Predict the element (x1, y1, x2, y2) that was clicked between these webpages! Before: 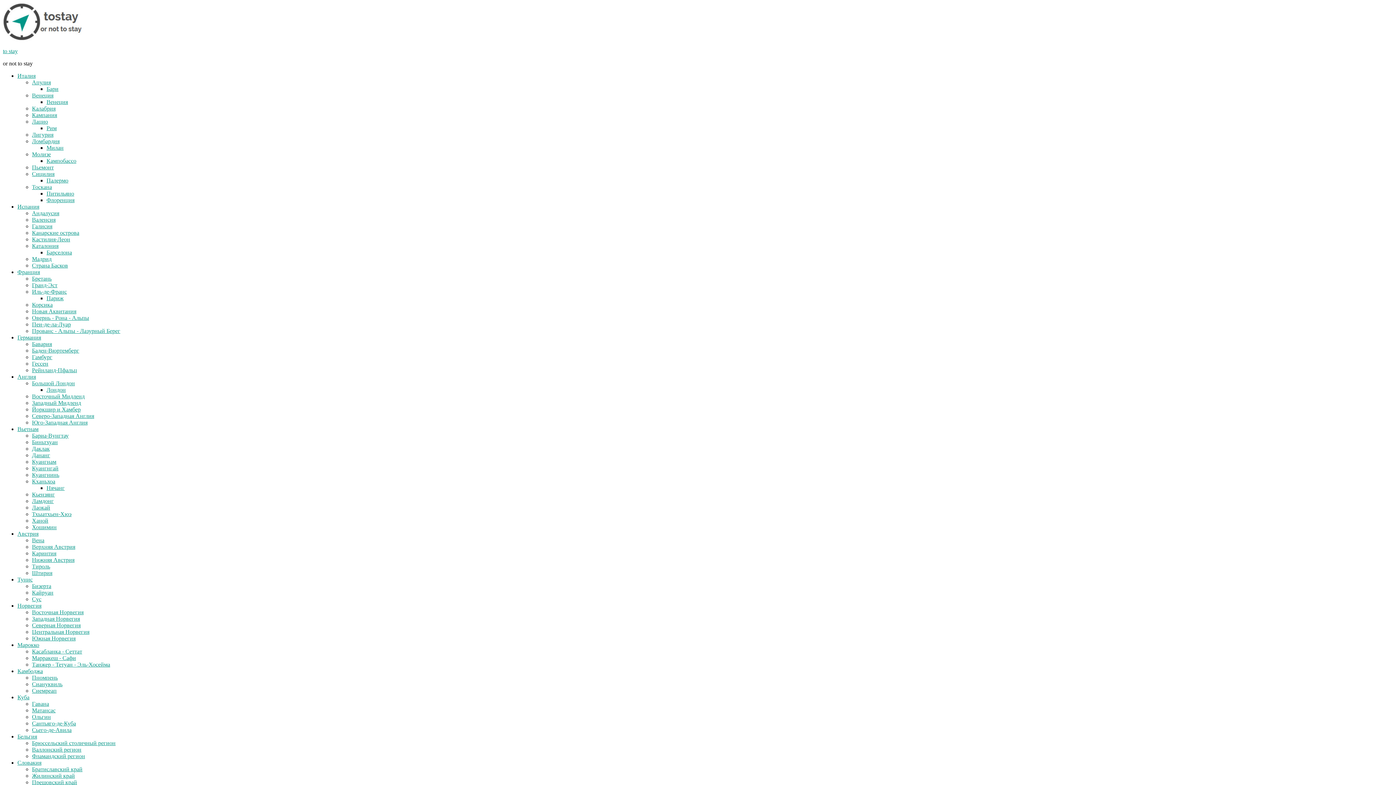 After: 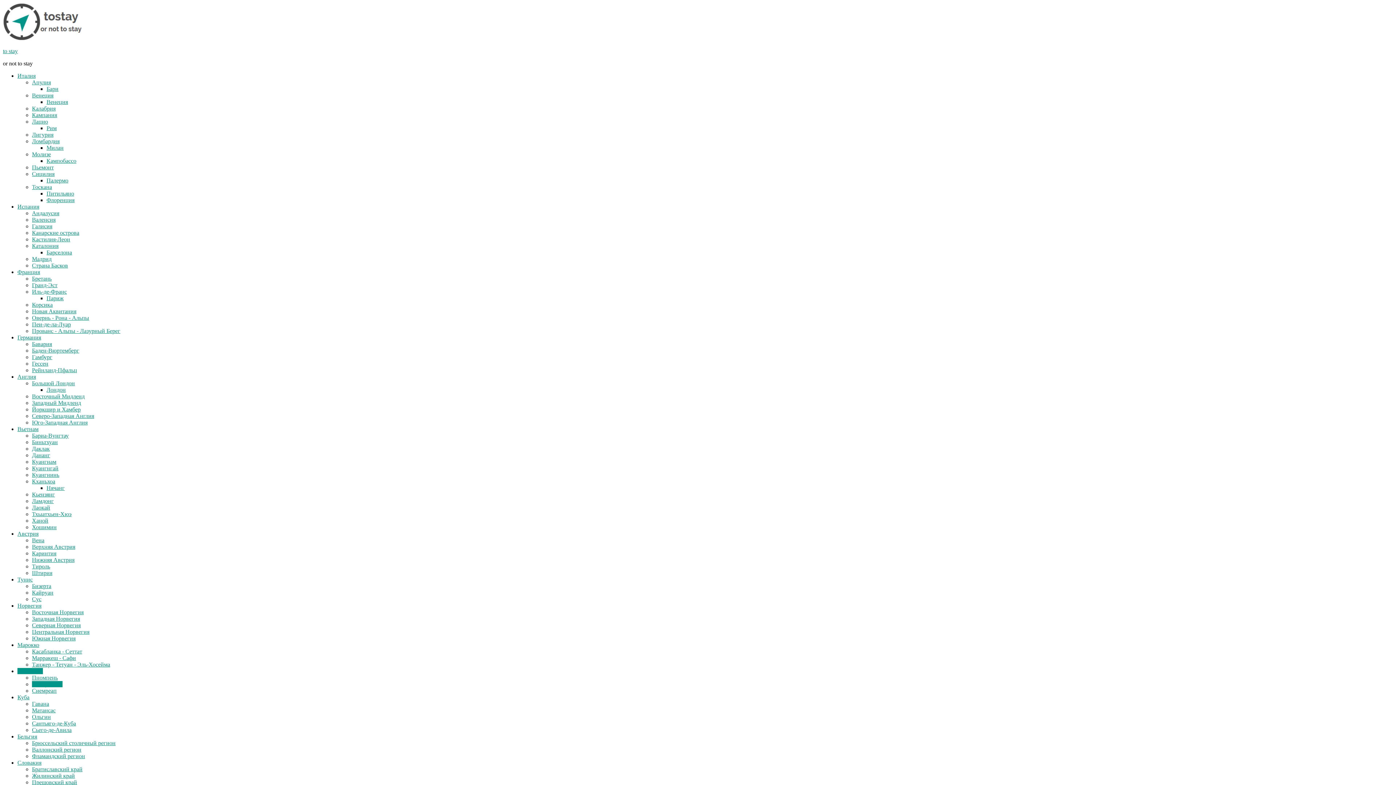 Action: bbox: (32, 681, 62, 687) label: Сиануквиль